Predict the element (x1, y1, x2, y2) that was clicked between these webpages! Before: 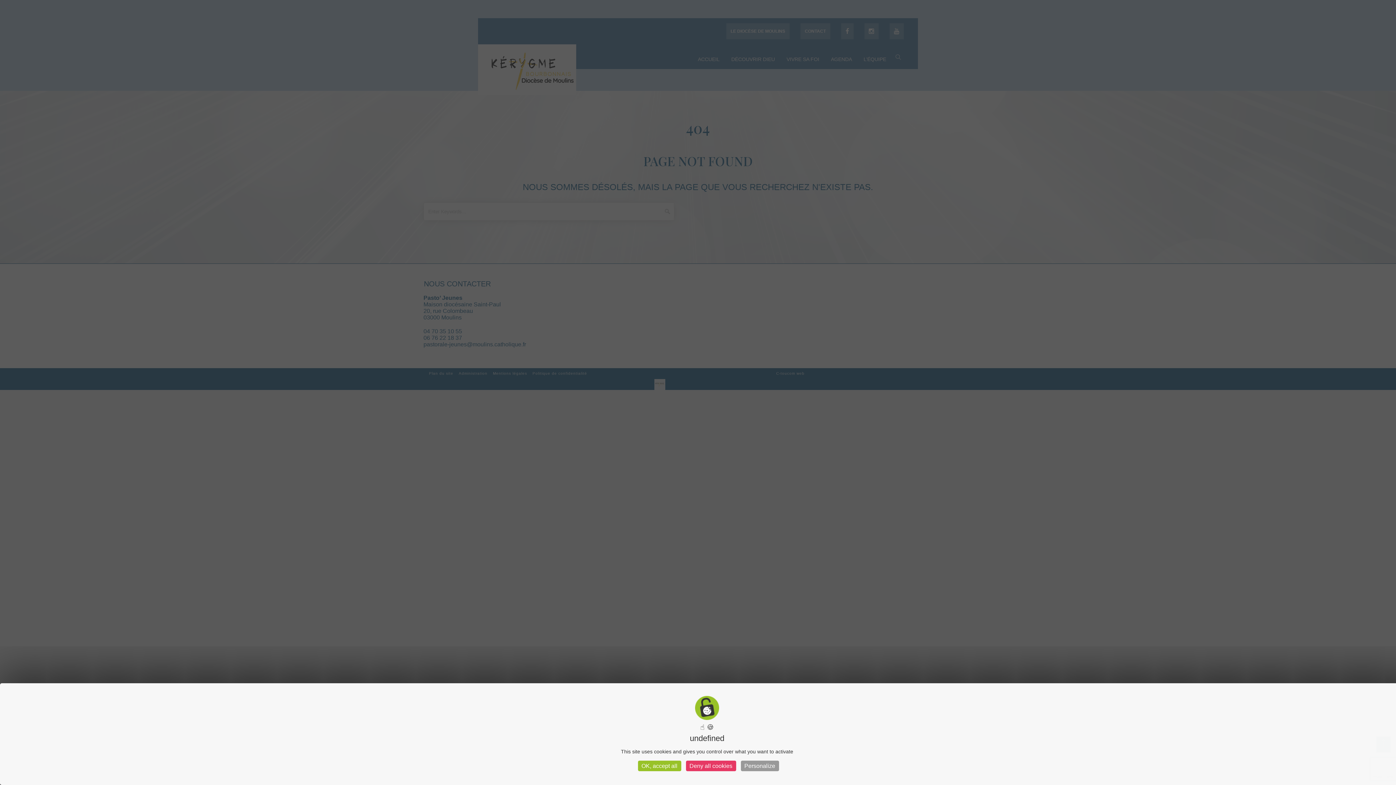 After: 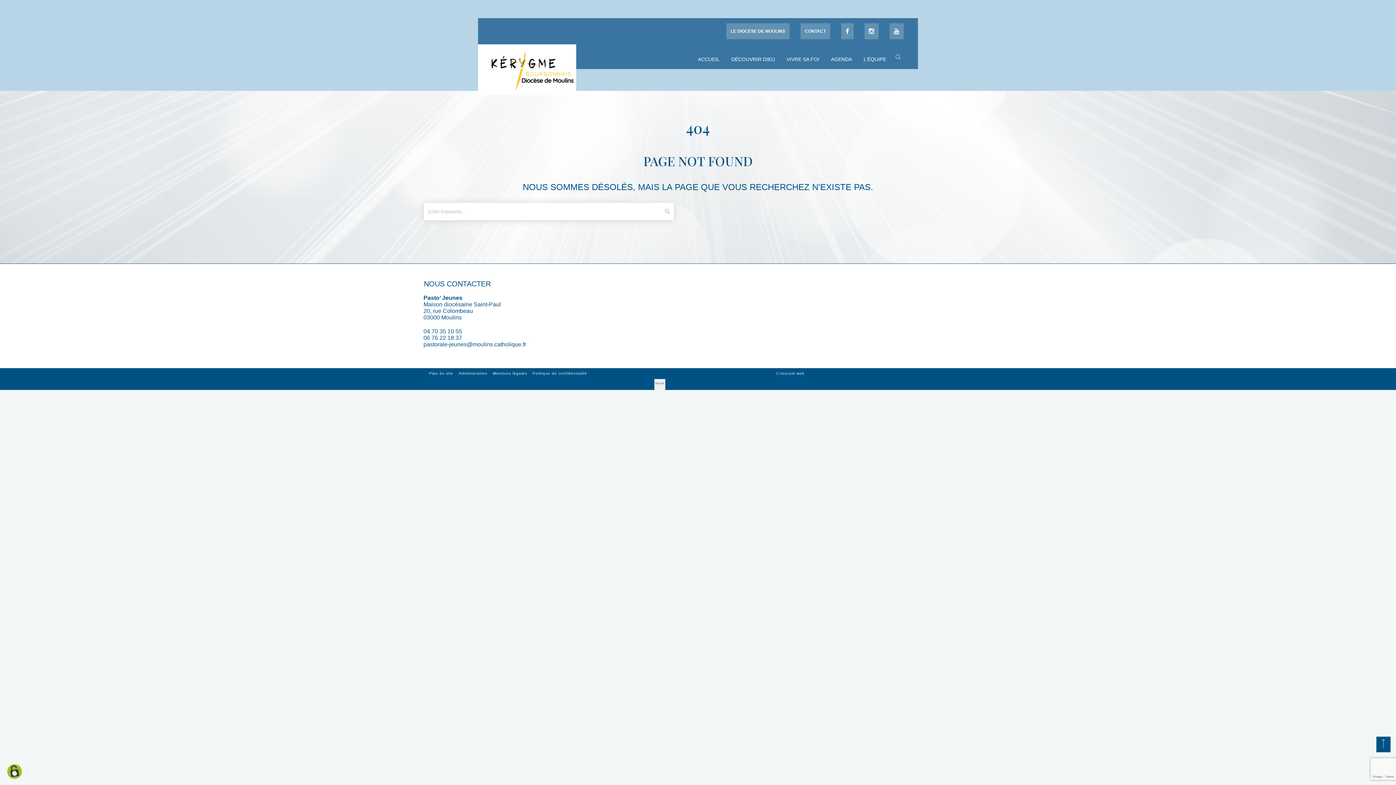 Action: label: Deny all cookies bbox: (686, 761, 736, 771)